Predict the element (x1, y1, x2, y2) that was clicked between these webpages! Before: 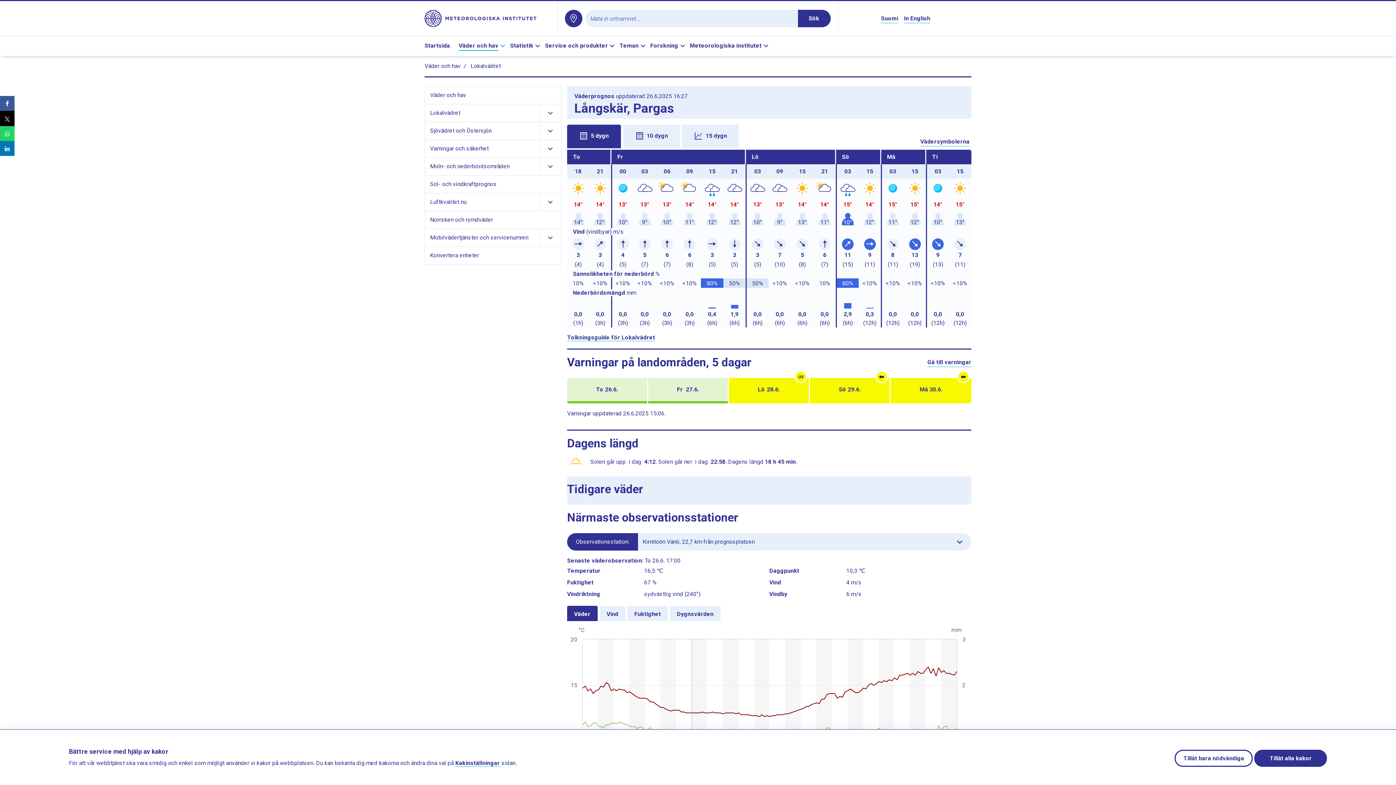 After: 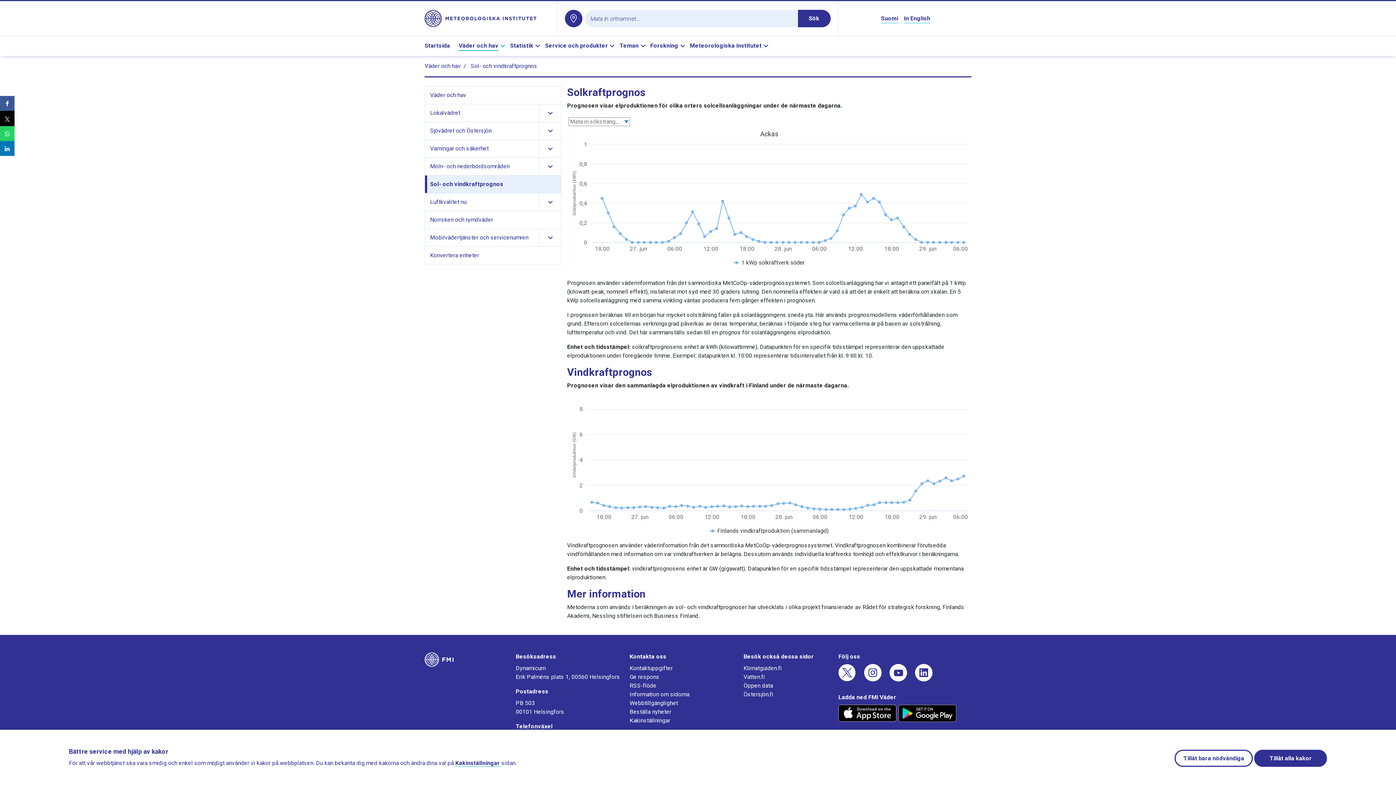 Action: label: Sol- och vindkraftprognos bbox: (427, 175, 561, 193)